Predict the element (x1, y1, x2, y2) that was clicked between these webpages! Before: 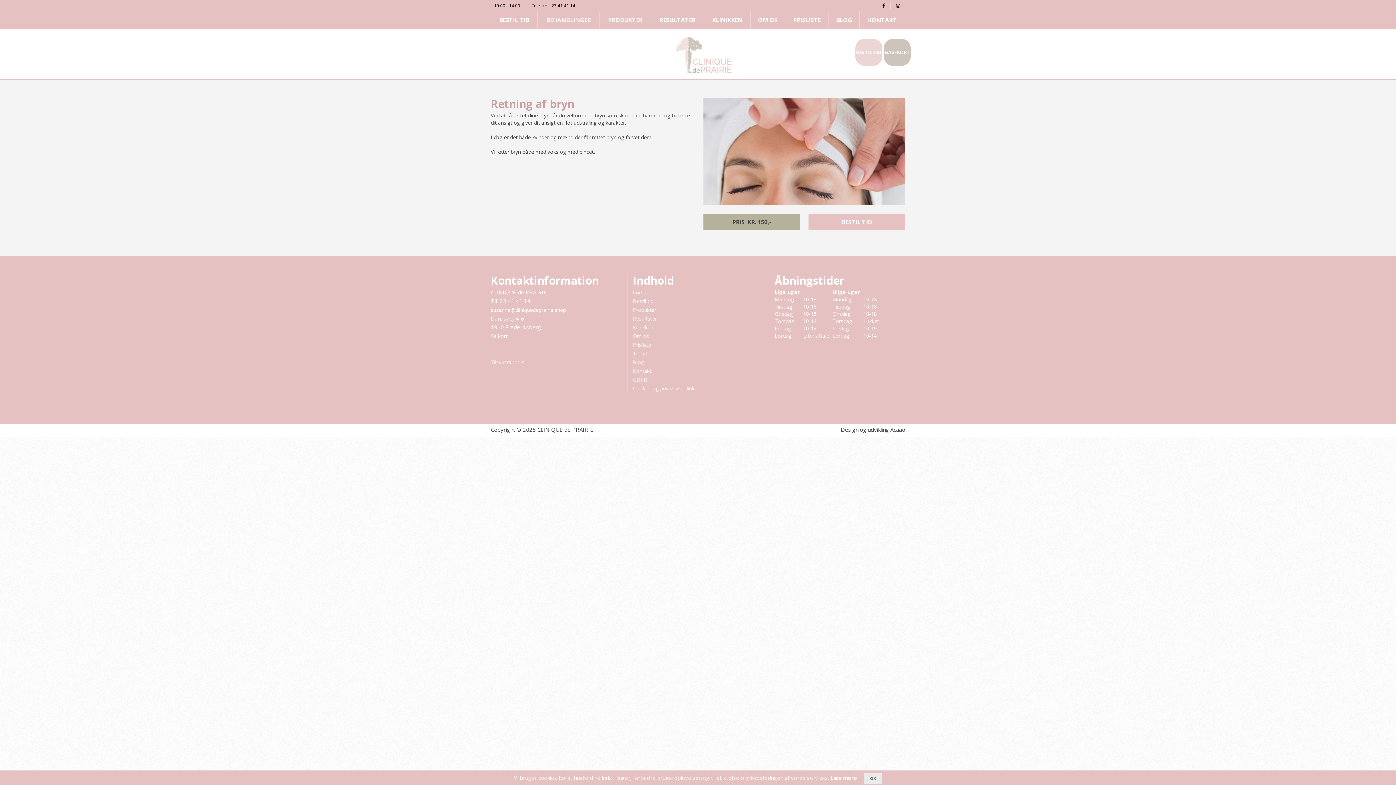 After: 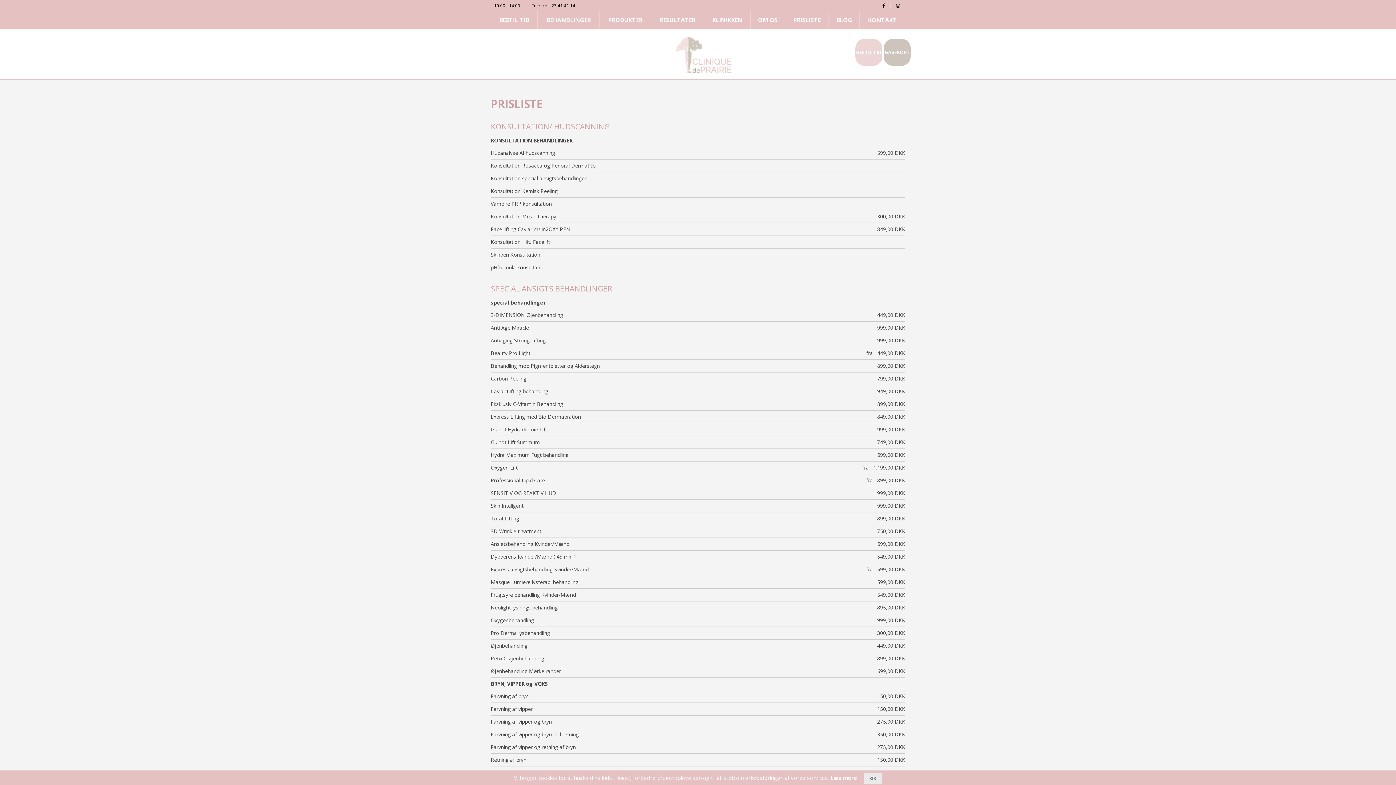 Action: label: Prisliste bbox: (633, 341, 651, 348)